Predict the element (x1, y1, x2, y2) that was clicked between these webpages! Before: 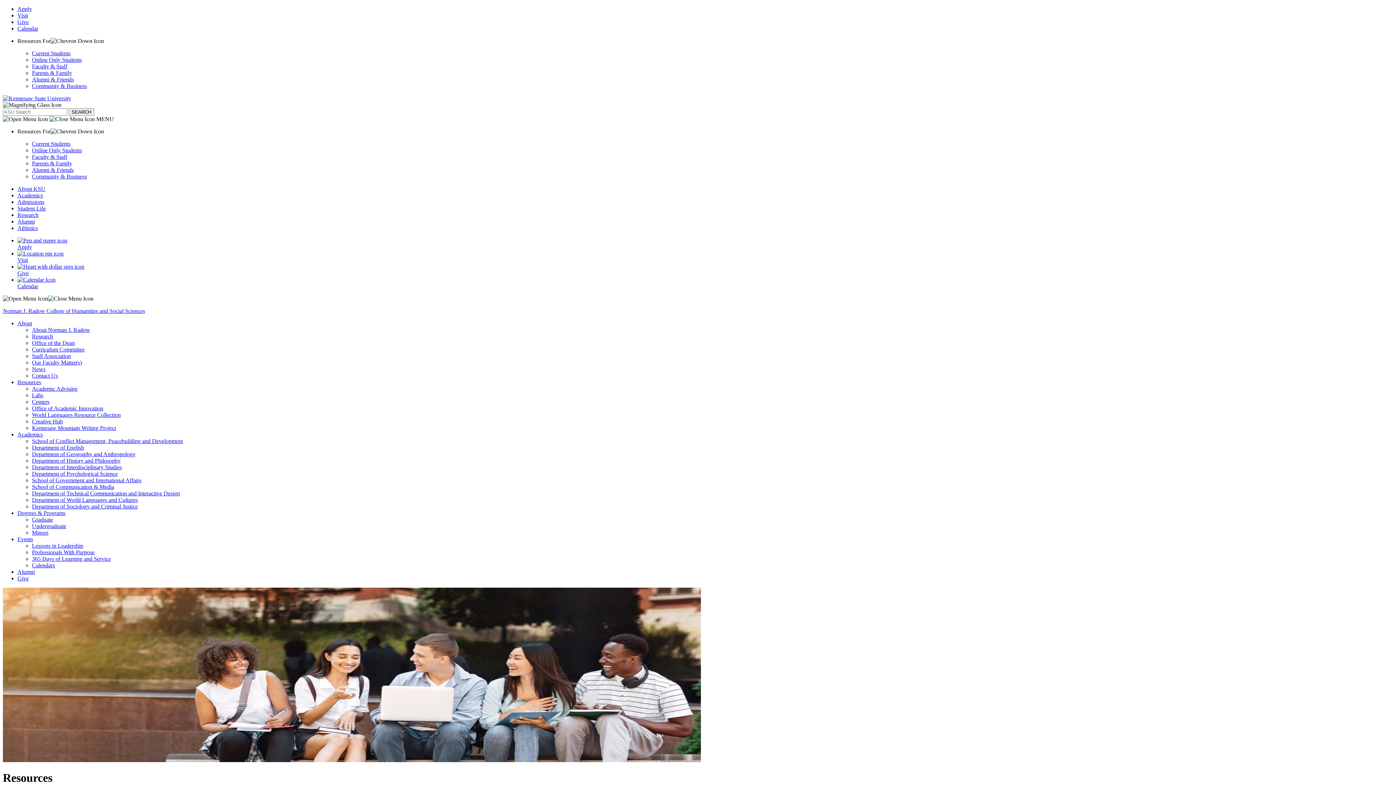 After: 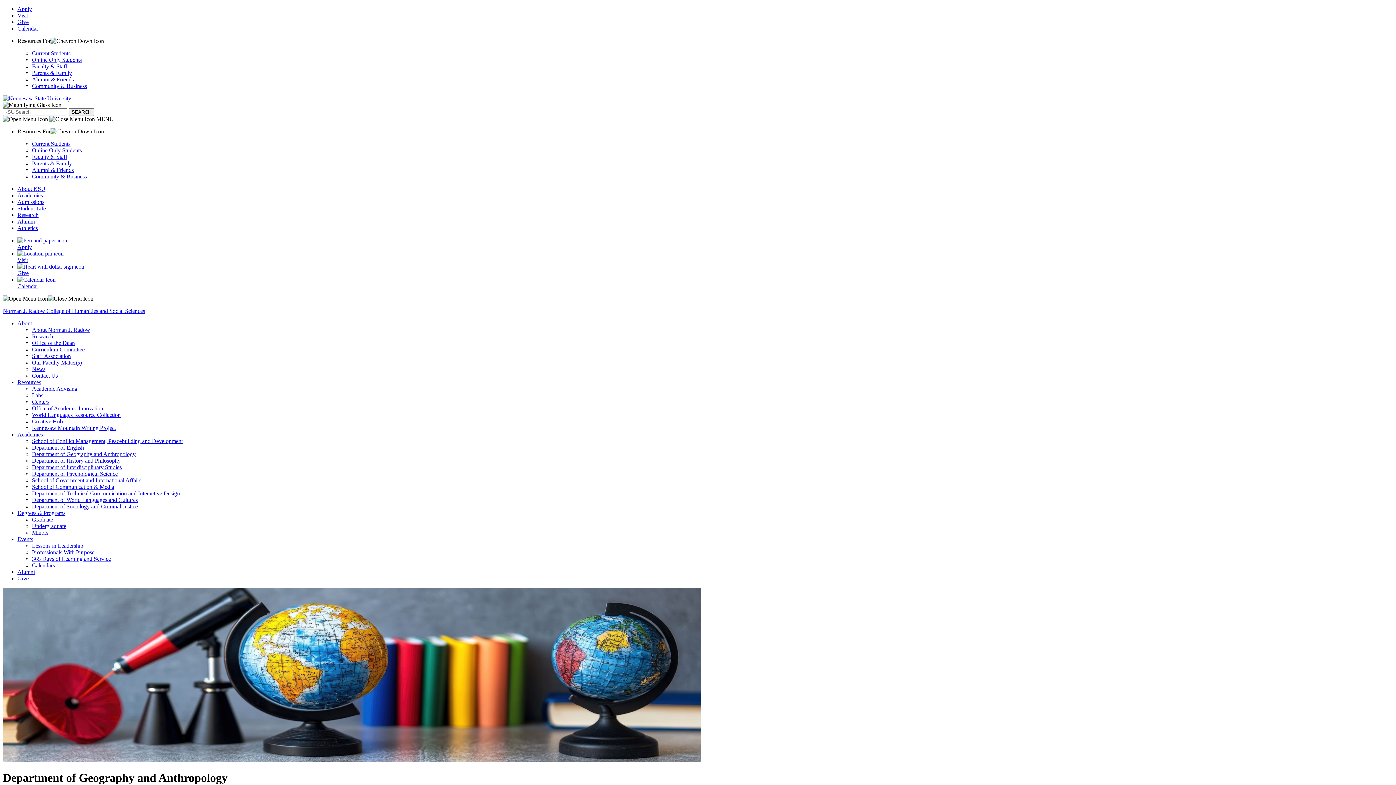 Action: label: Department of Geography and Anthropology bbox: (32, 451, 135, 457)